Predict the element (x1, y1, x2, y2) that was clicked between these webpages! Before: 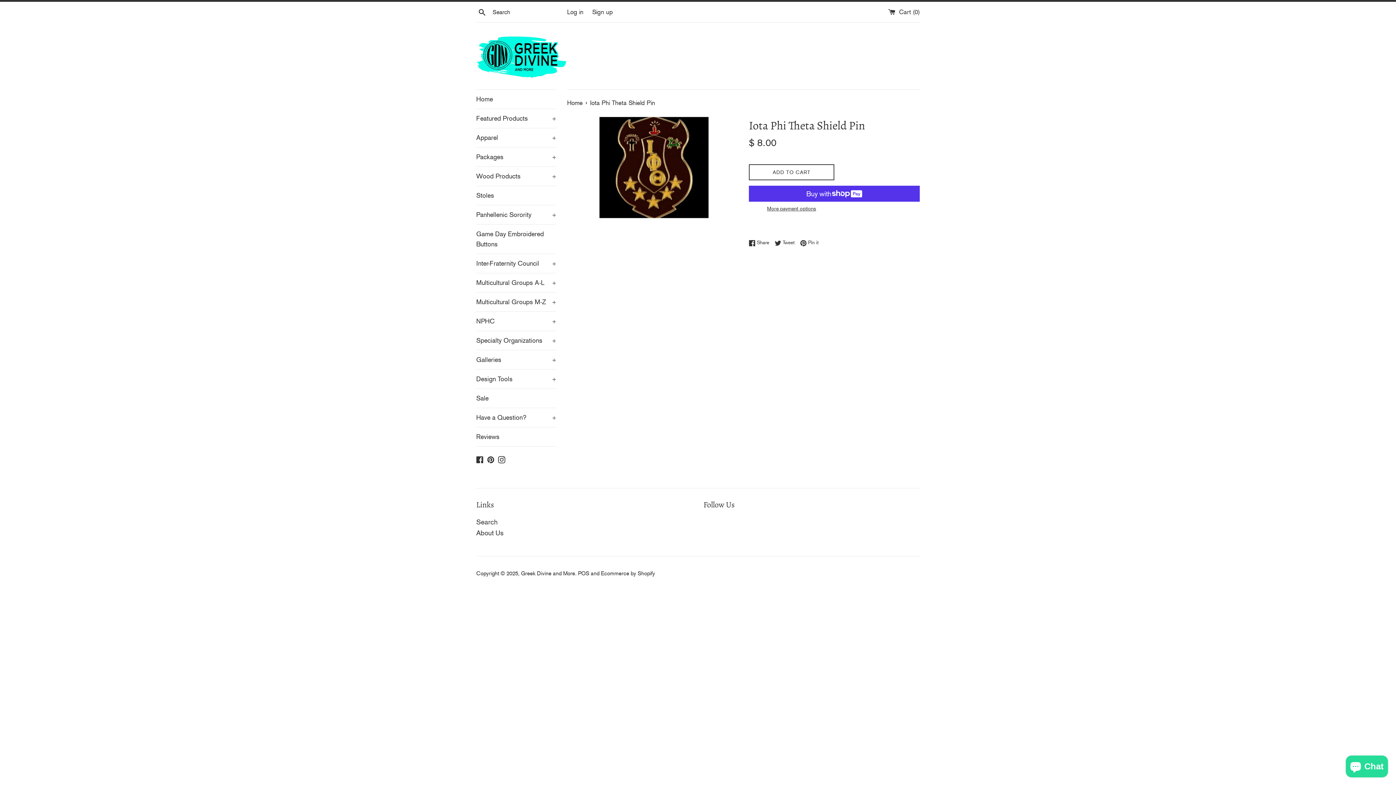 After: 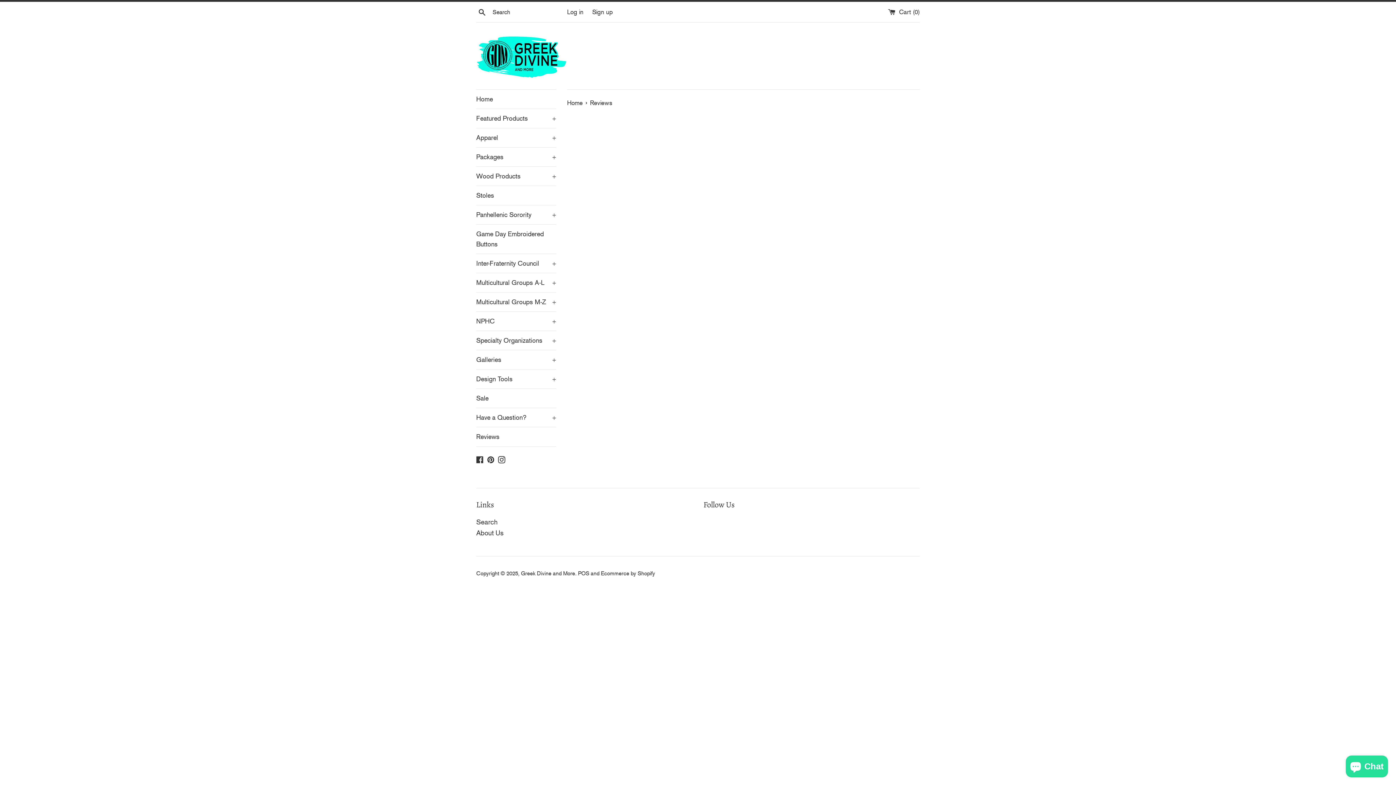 Action: label: Reviews bbox: (476, 427, 556, 446)